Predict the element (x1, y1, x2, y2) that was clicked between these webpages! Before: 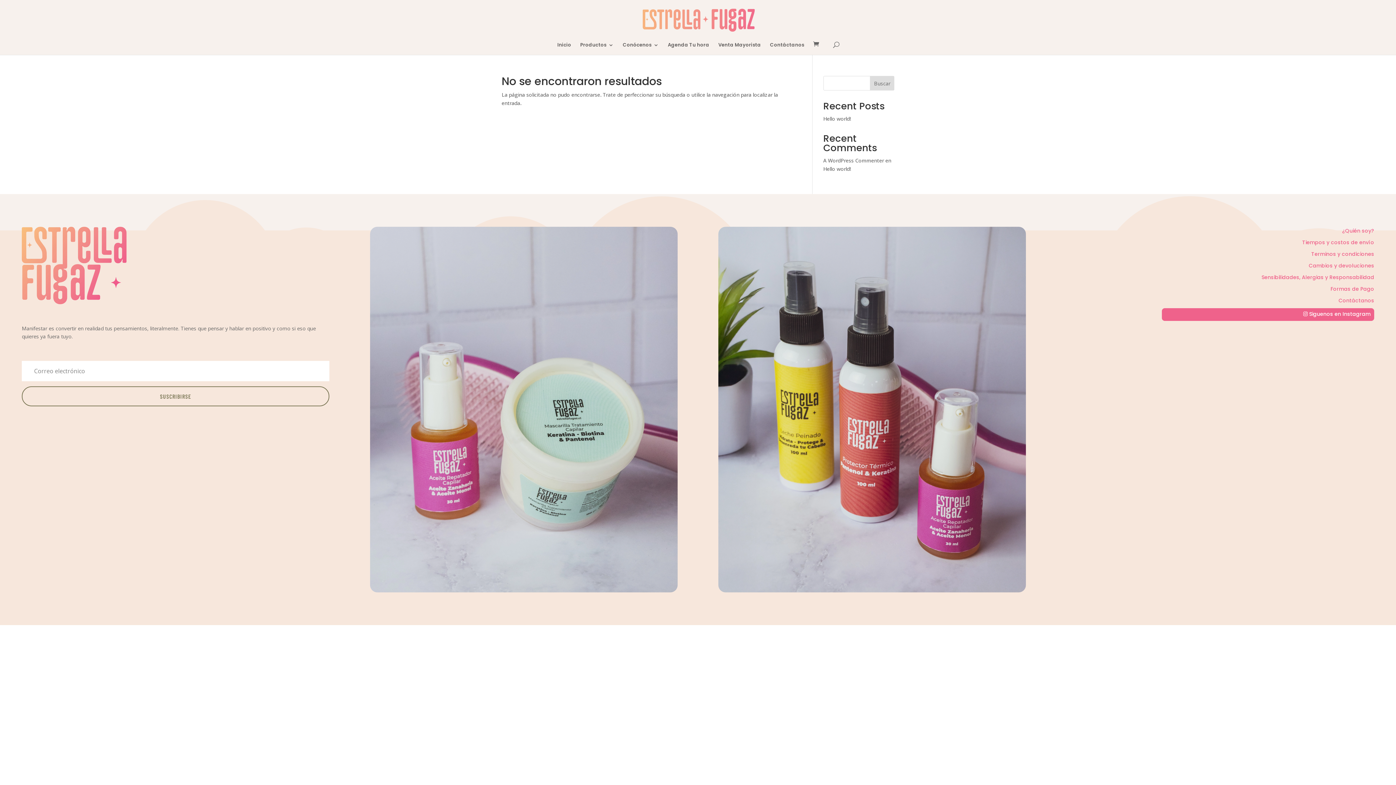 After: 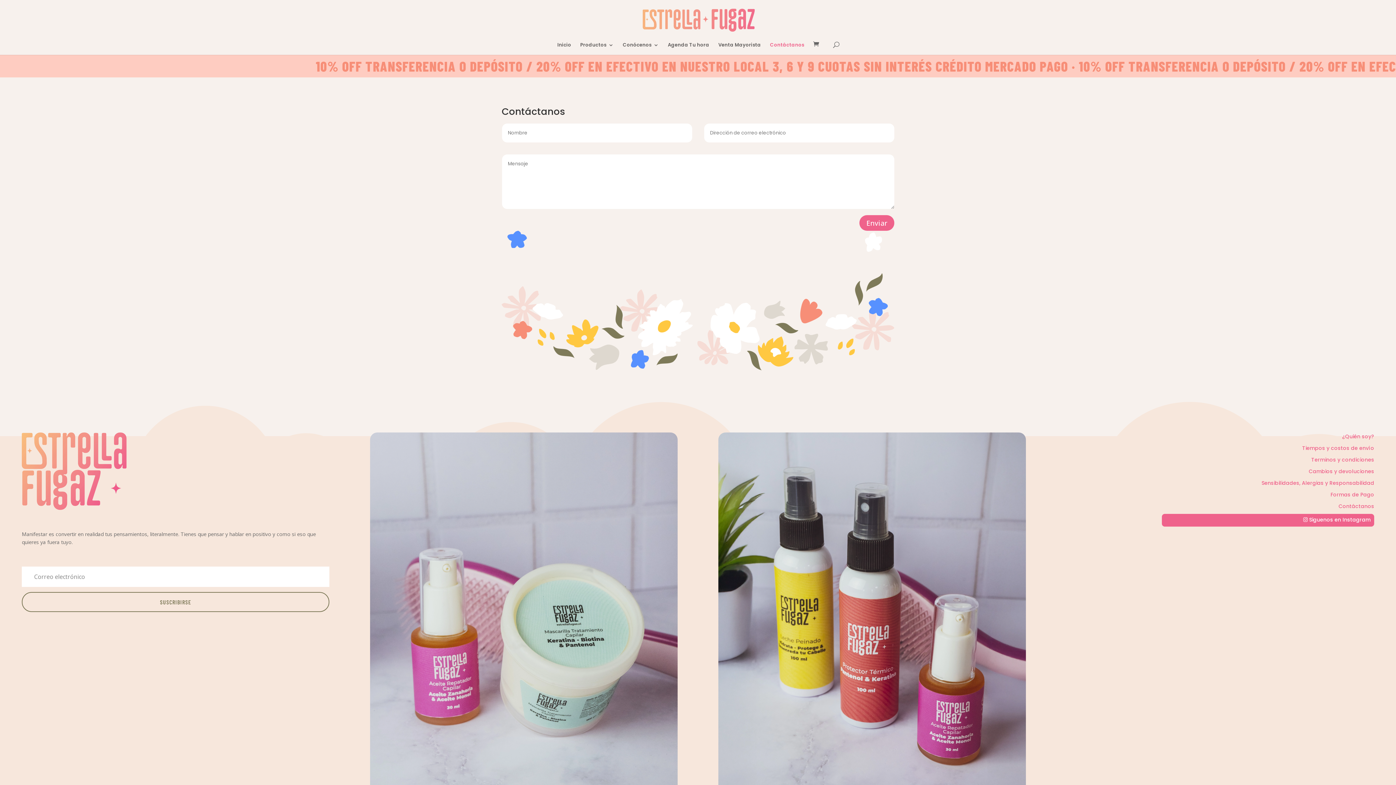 Action: label: Contáctanos bbox: (770, 42, 804, 54)